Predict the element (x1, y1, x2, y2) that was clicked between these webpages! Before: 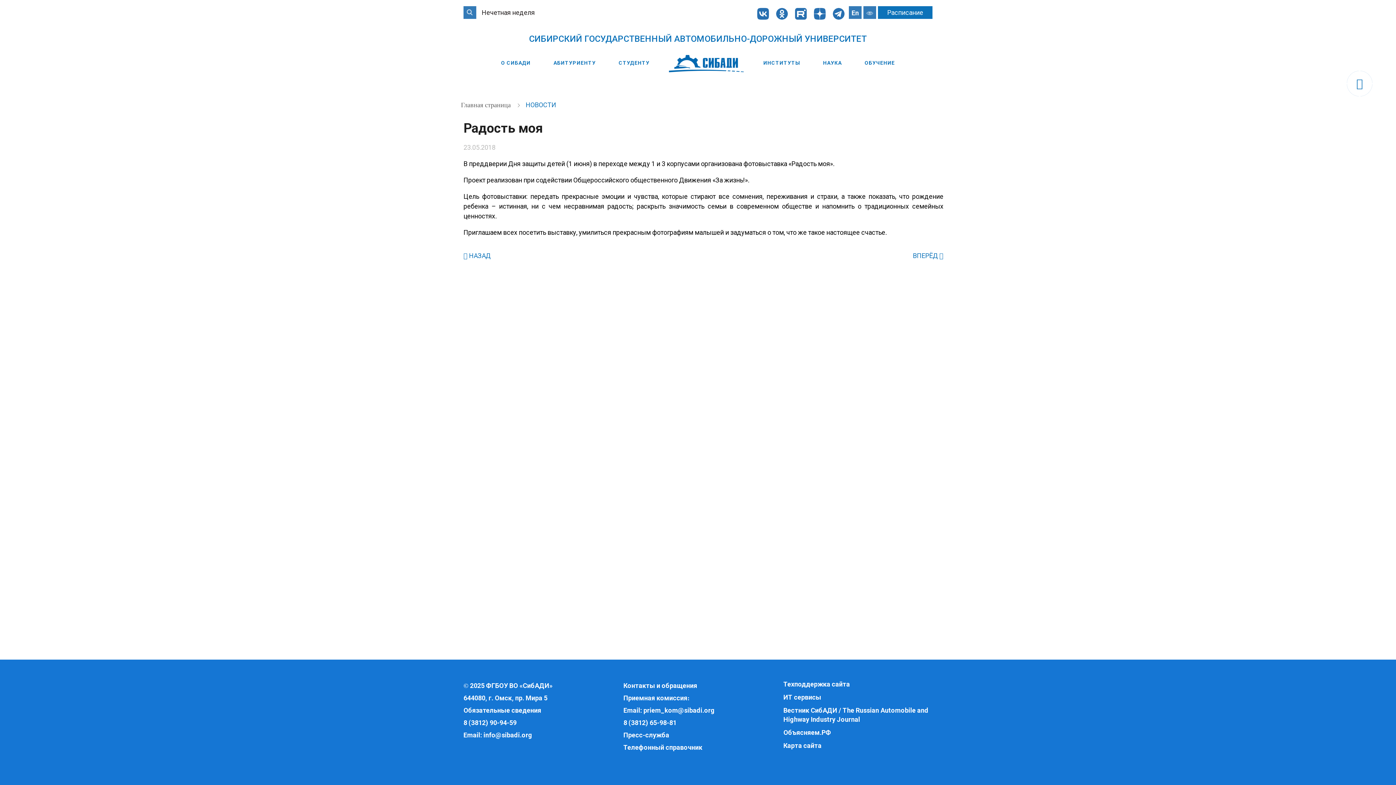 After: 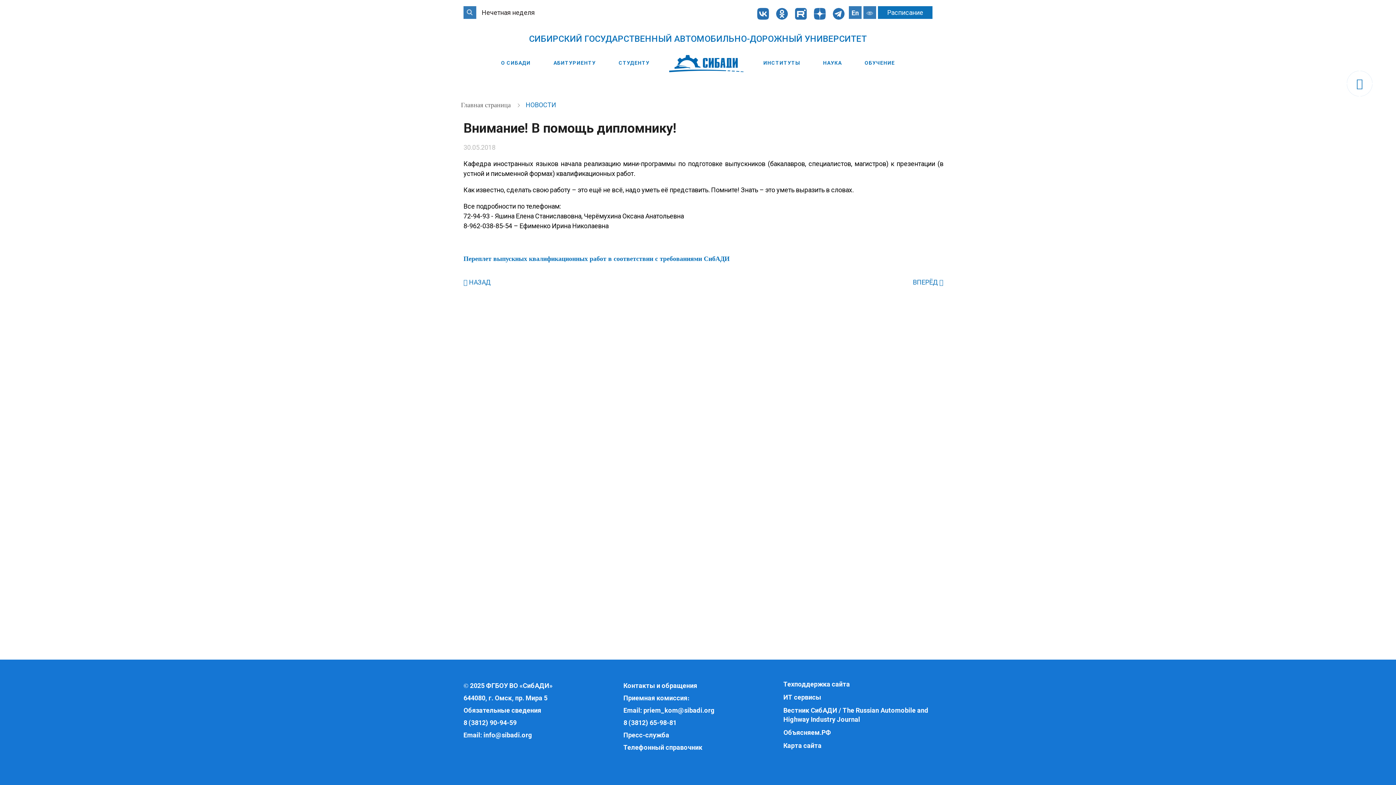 Action: label: ВПЕРЁД  bbox: (913, 251, 943, 260)